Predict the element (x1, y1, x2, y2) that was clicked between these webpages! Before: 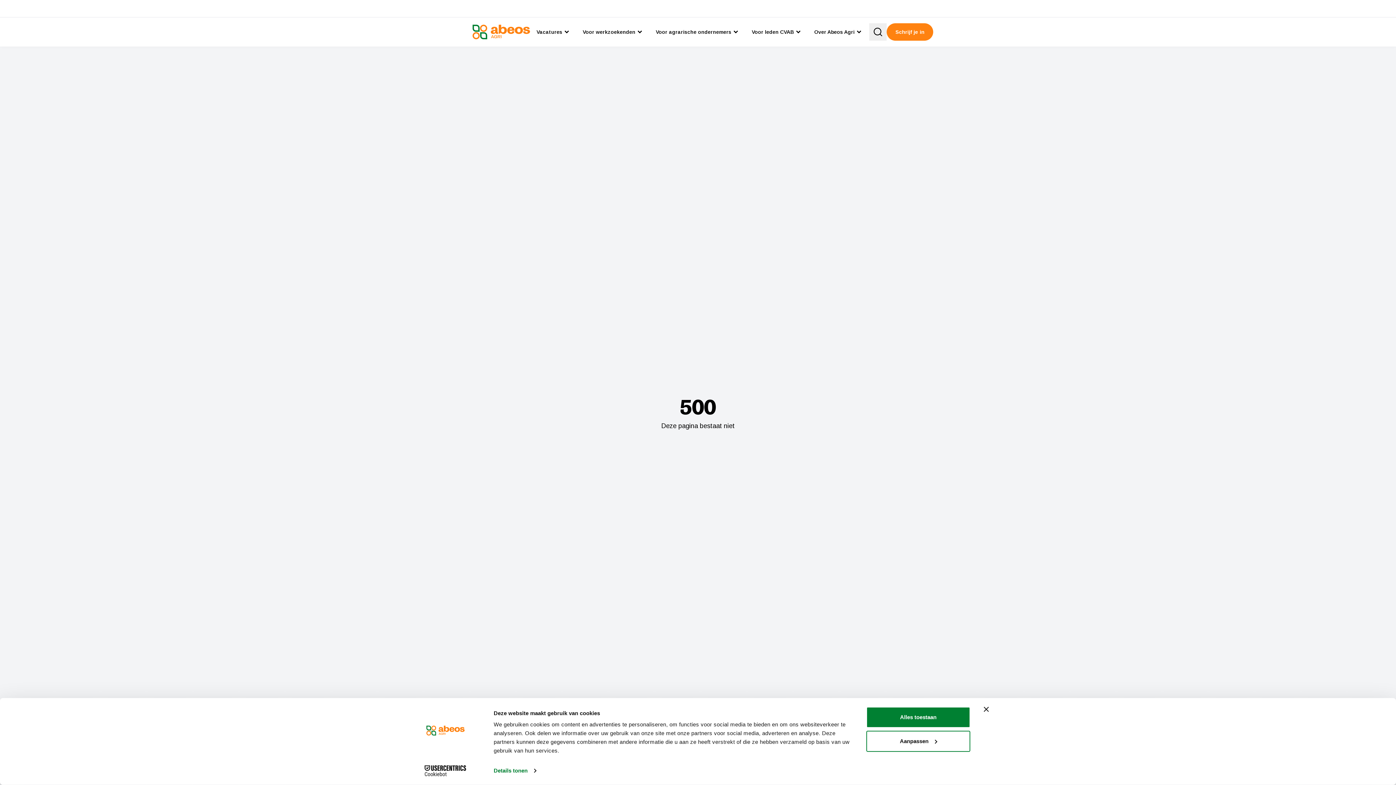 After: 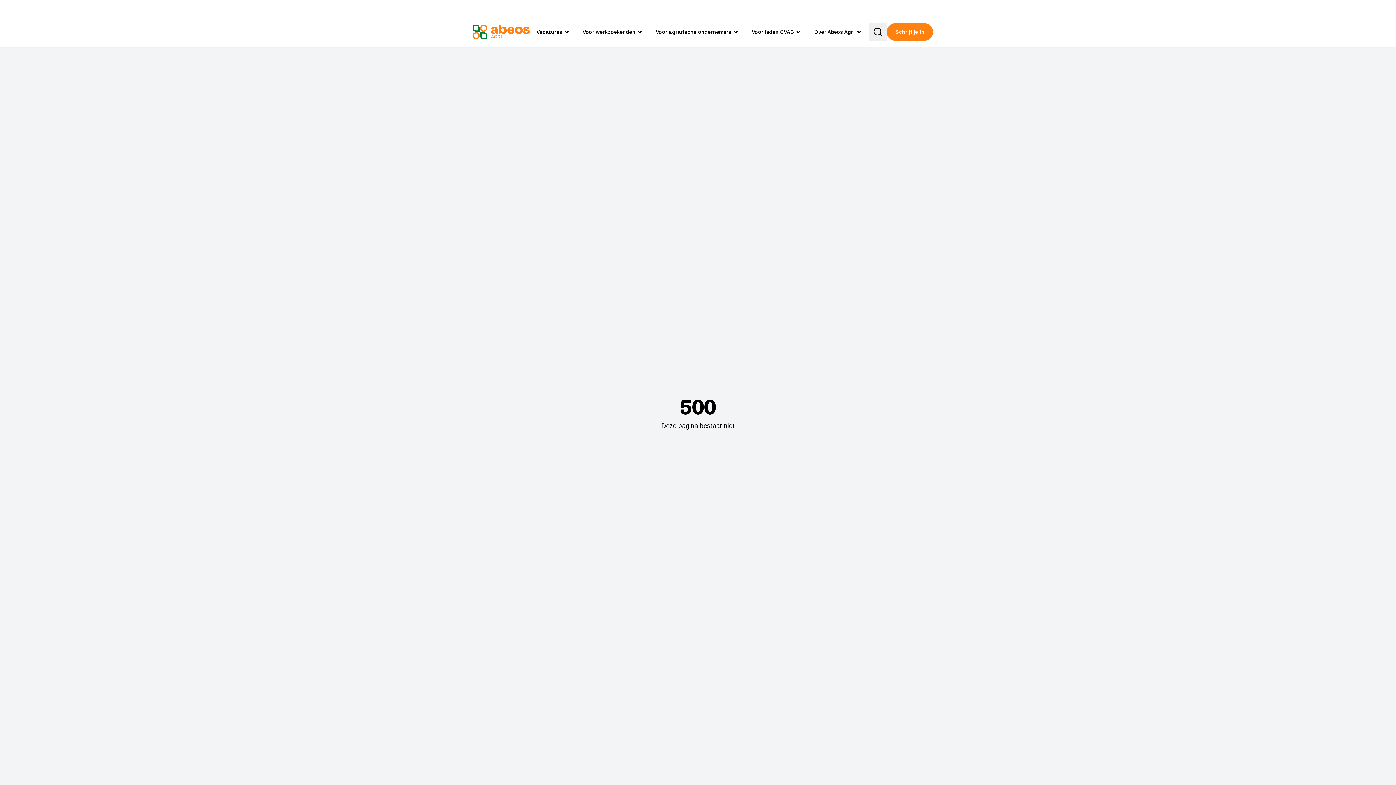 Action: bbox: (472, 17, 530, 46)